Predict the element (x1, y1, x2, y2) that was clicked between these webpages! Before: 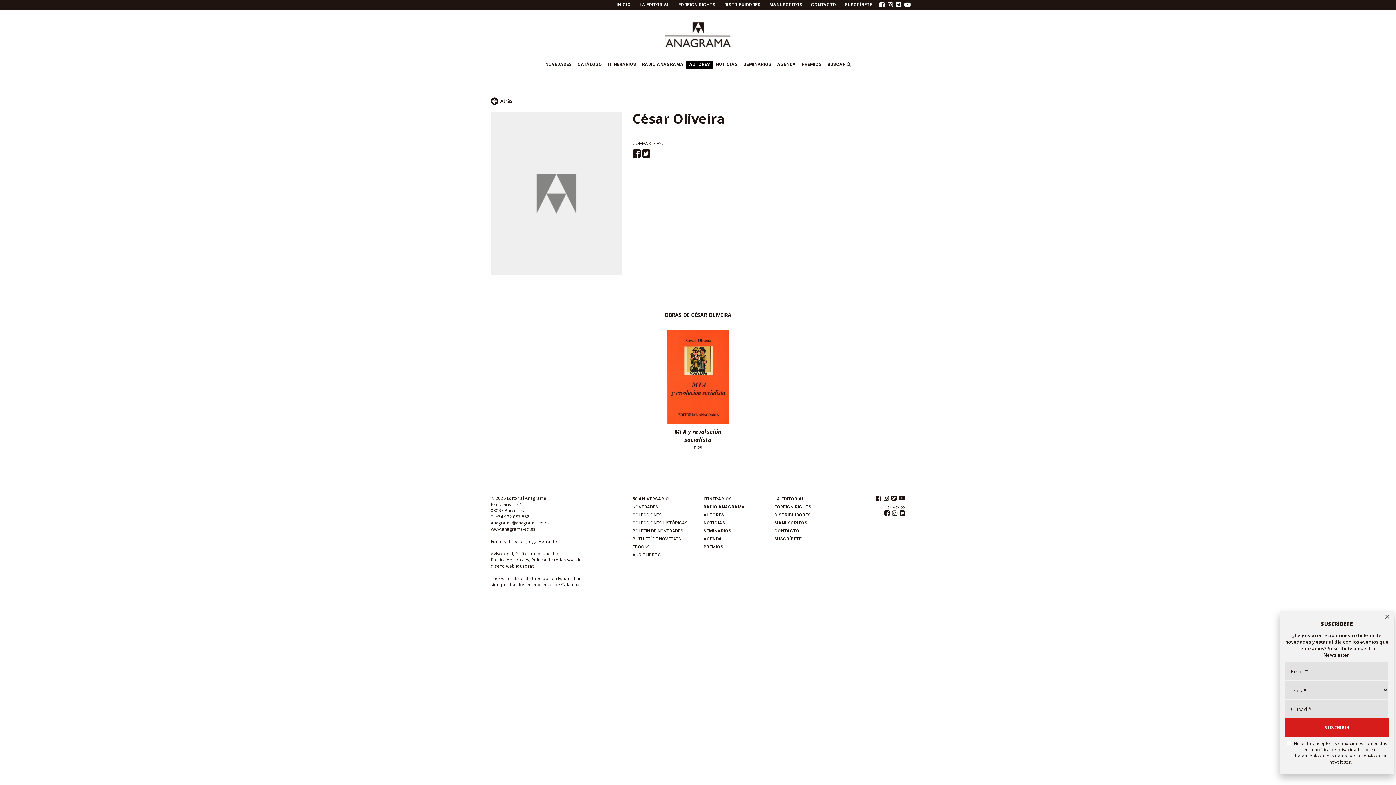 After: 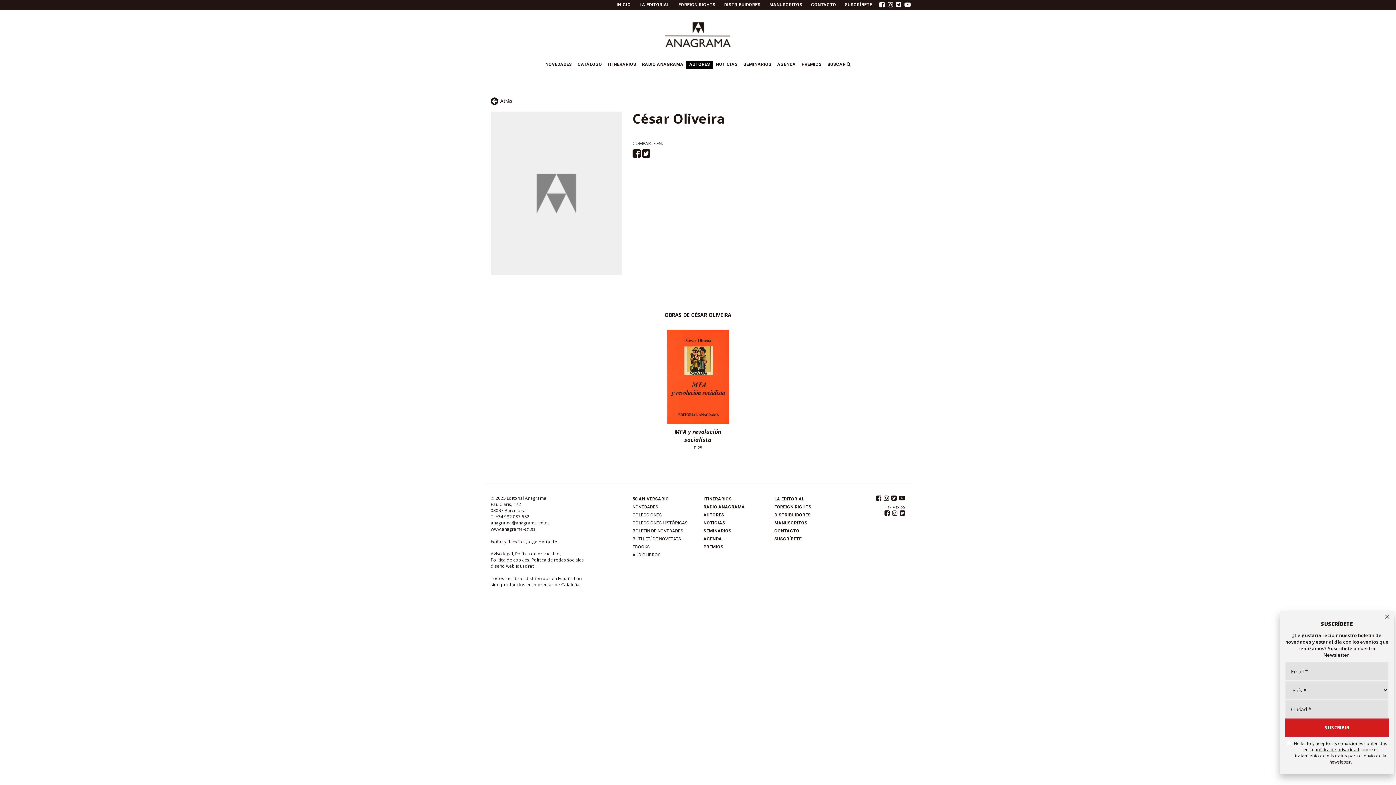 Action: bbox: (899, 495, 905, 502)